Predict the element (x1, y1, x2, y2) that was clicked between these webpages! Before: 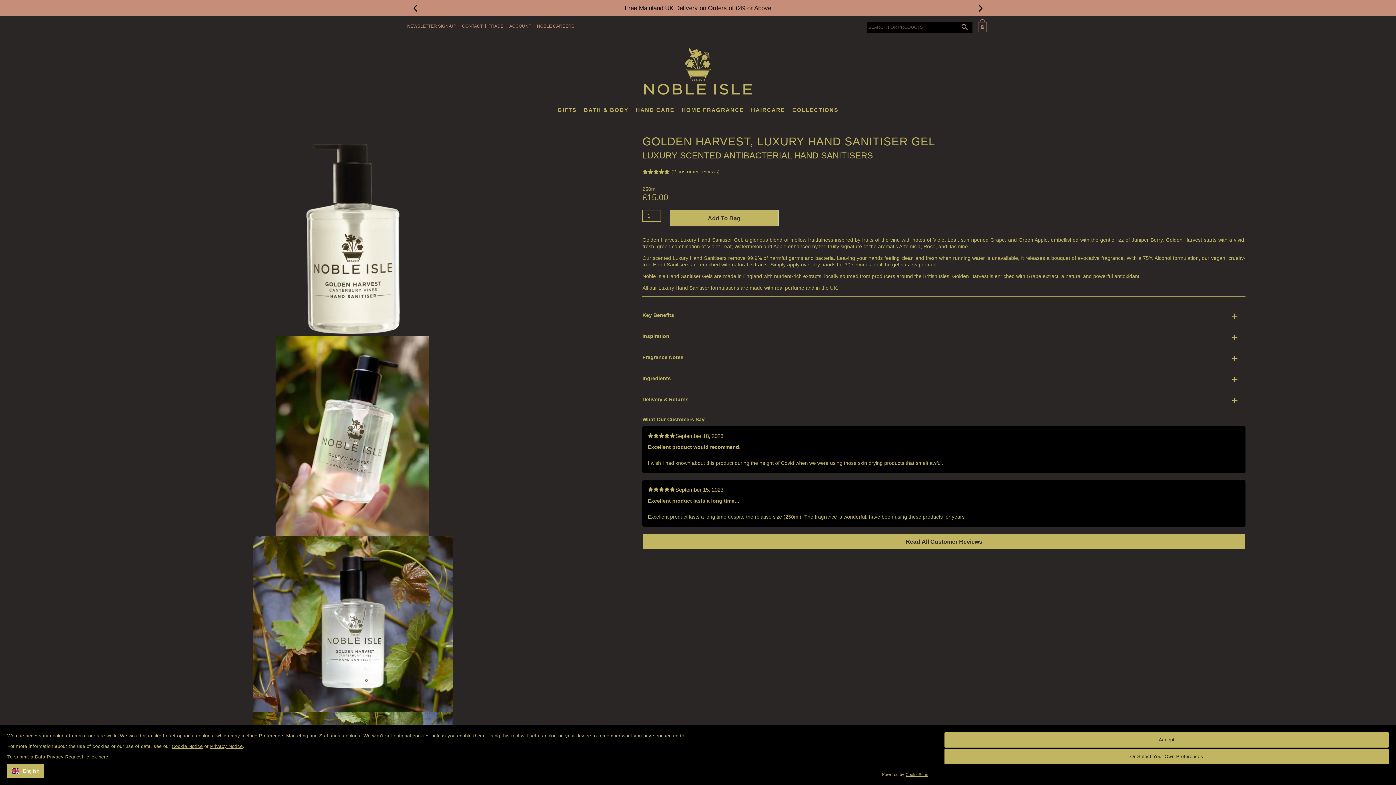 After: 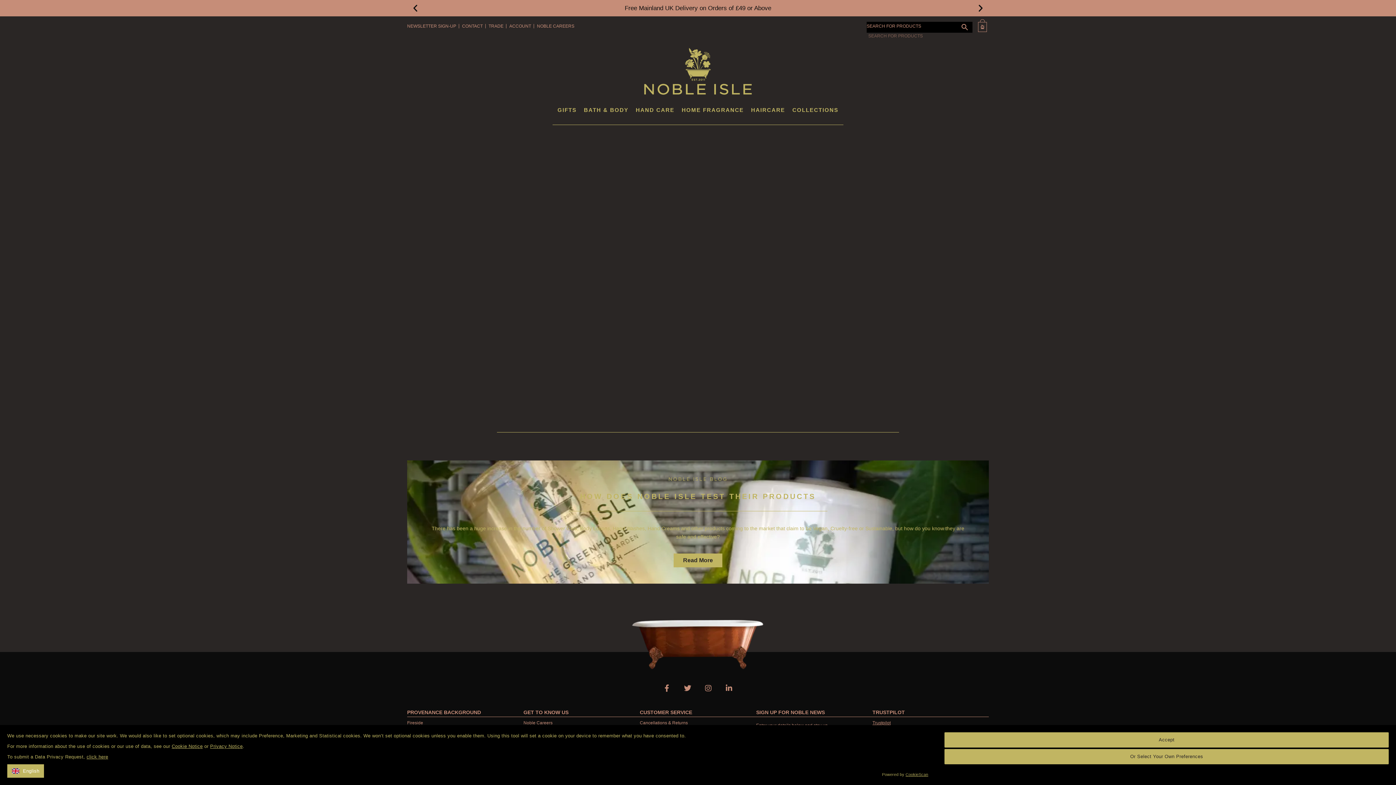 Action: label: NEWSLETTER SIGN-UP bbox: (407, 23, 456, 28)